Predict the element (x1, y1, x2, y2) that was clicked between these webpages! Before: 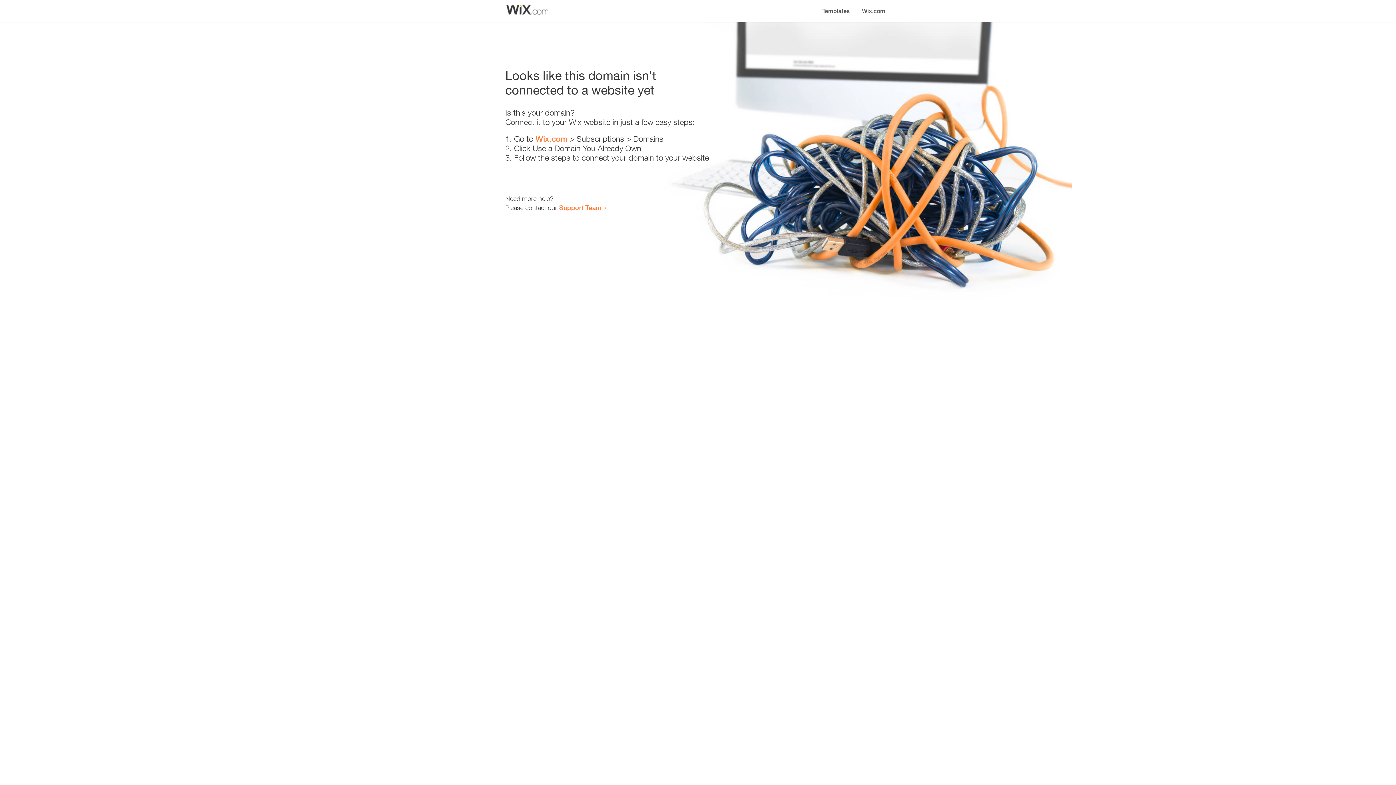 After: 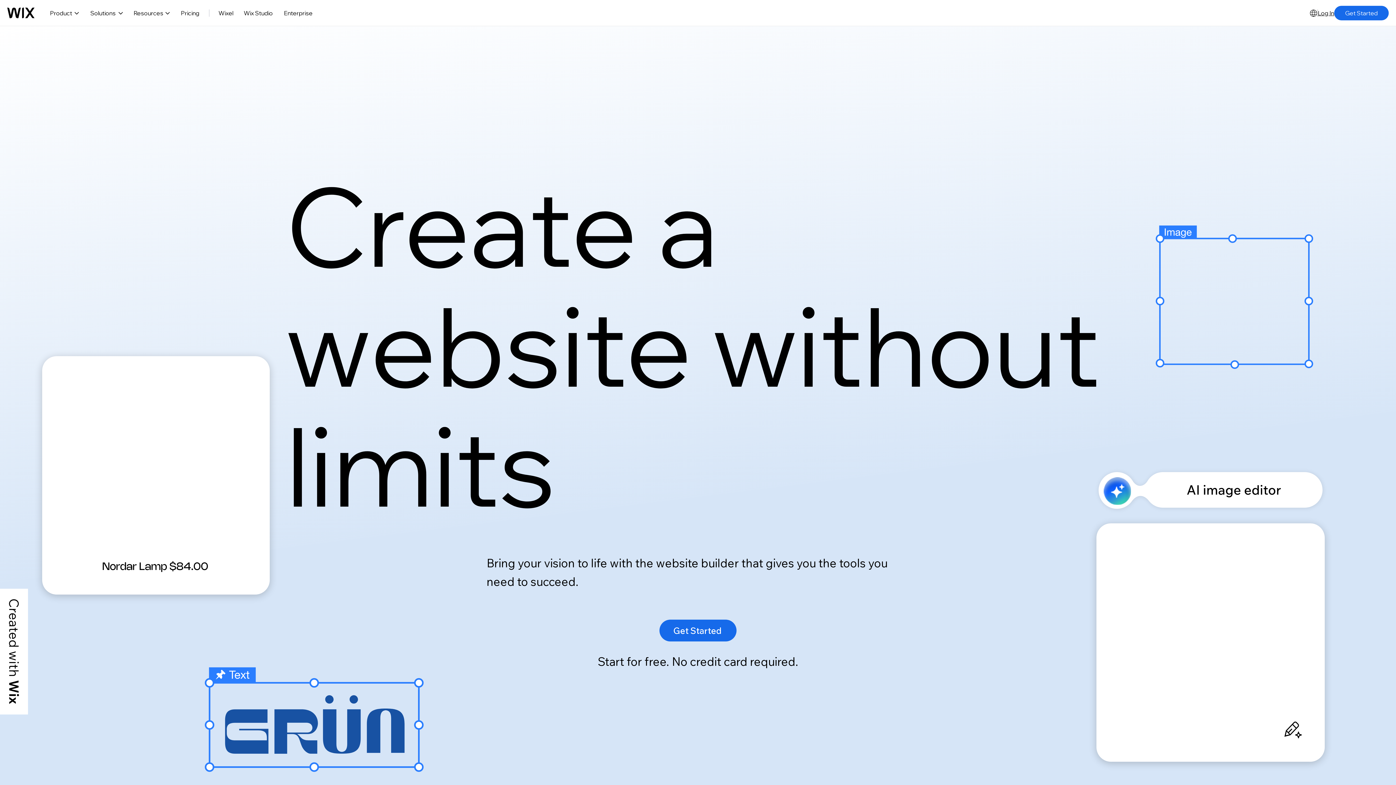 Action: label: Wix.com bbox: (535, 134, 567, 143)